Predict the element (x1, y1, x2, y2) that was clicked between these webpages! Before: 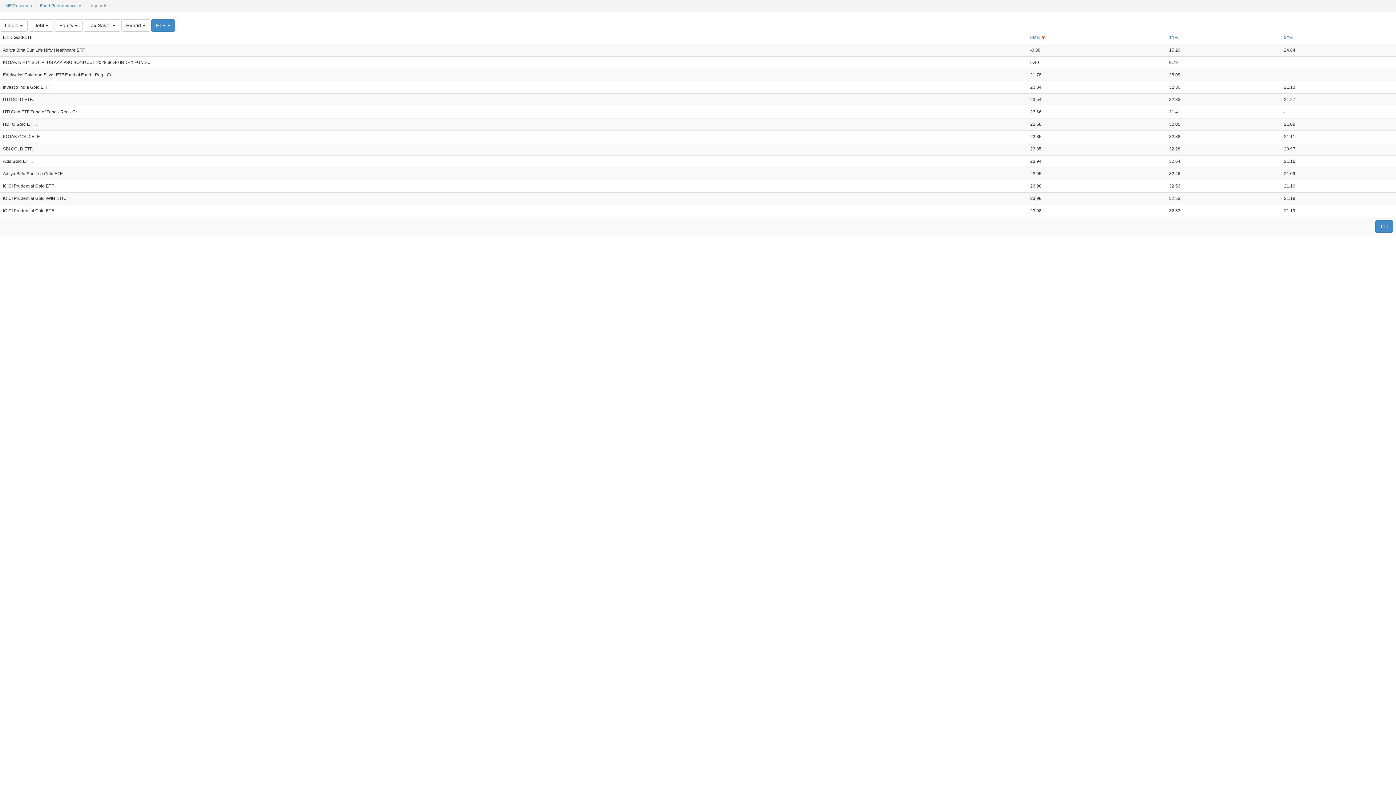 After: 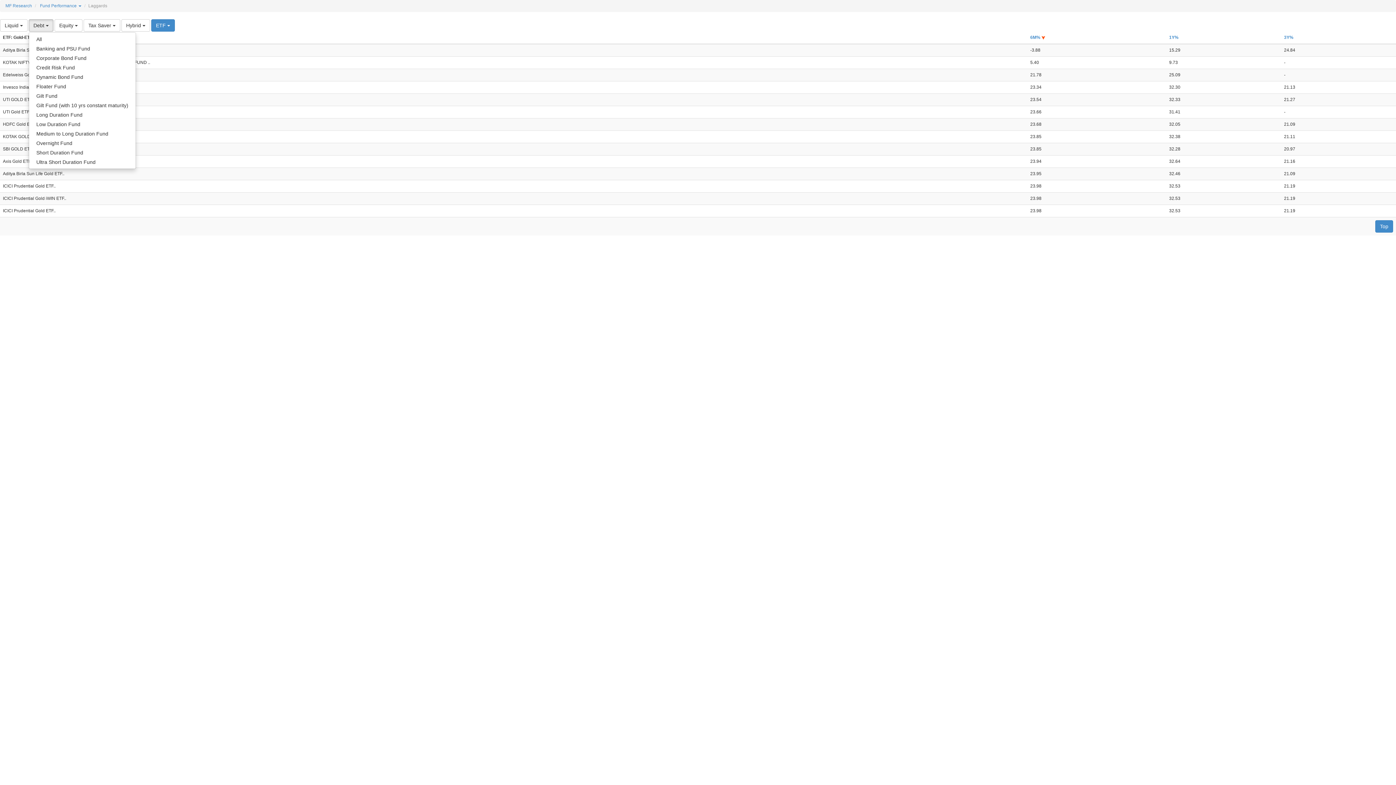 Action: bbox: (28, 19, 53, 31) label: Debt 